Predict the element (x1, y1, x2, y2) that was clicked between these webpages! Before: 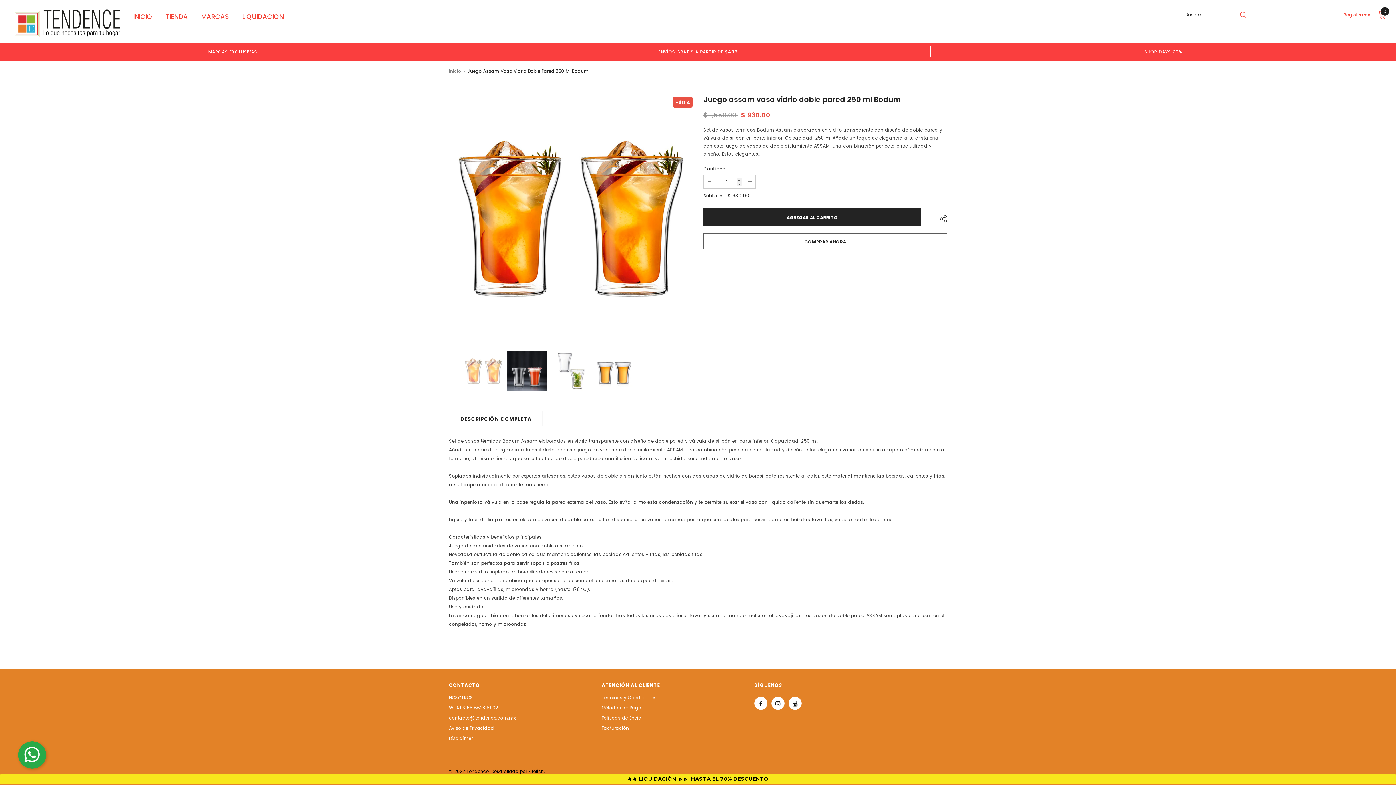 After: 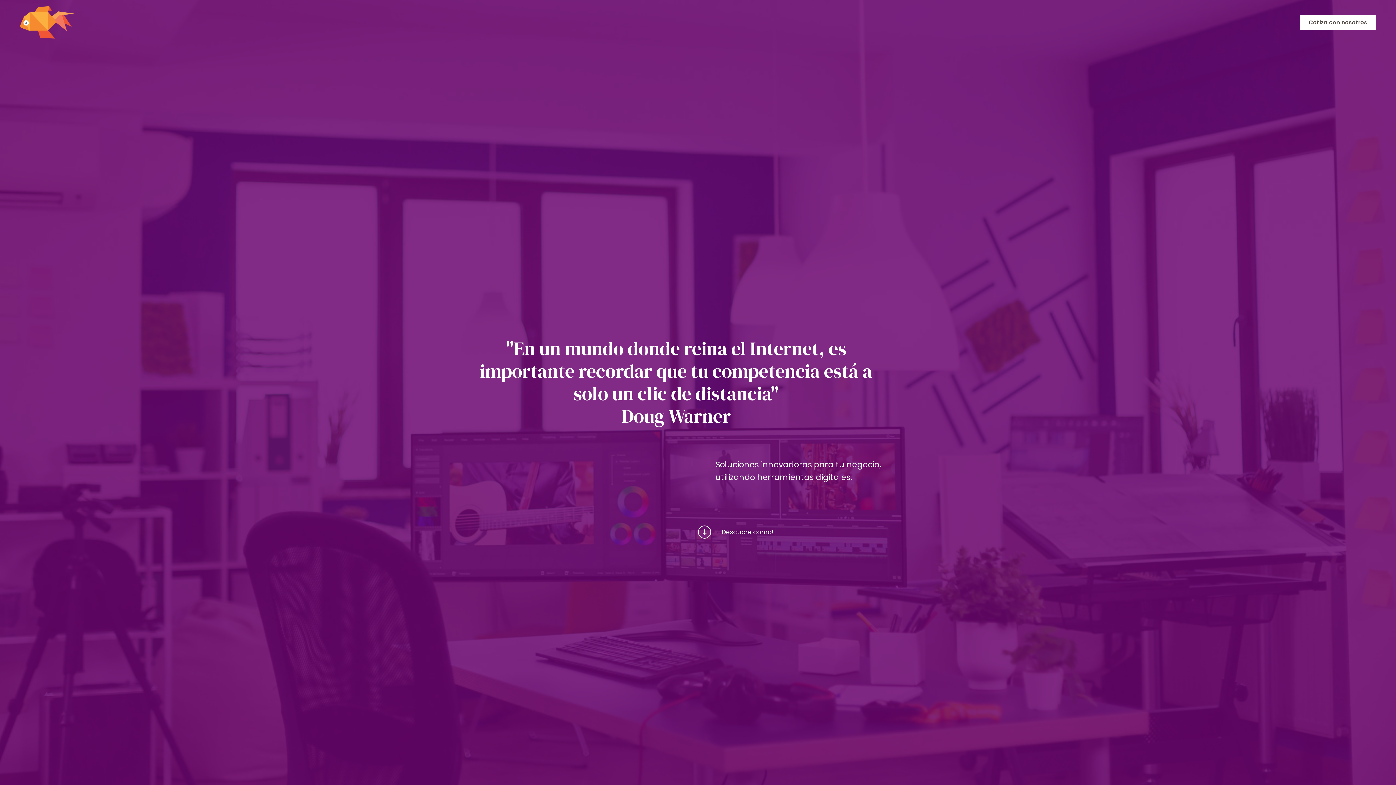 Action: label: Firefish. bbox: (528, 768, 545, 774)